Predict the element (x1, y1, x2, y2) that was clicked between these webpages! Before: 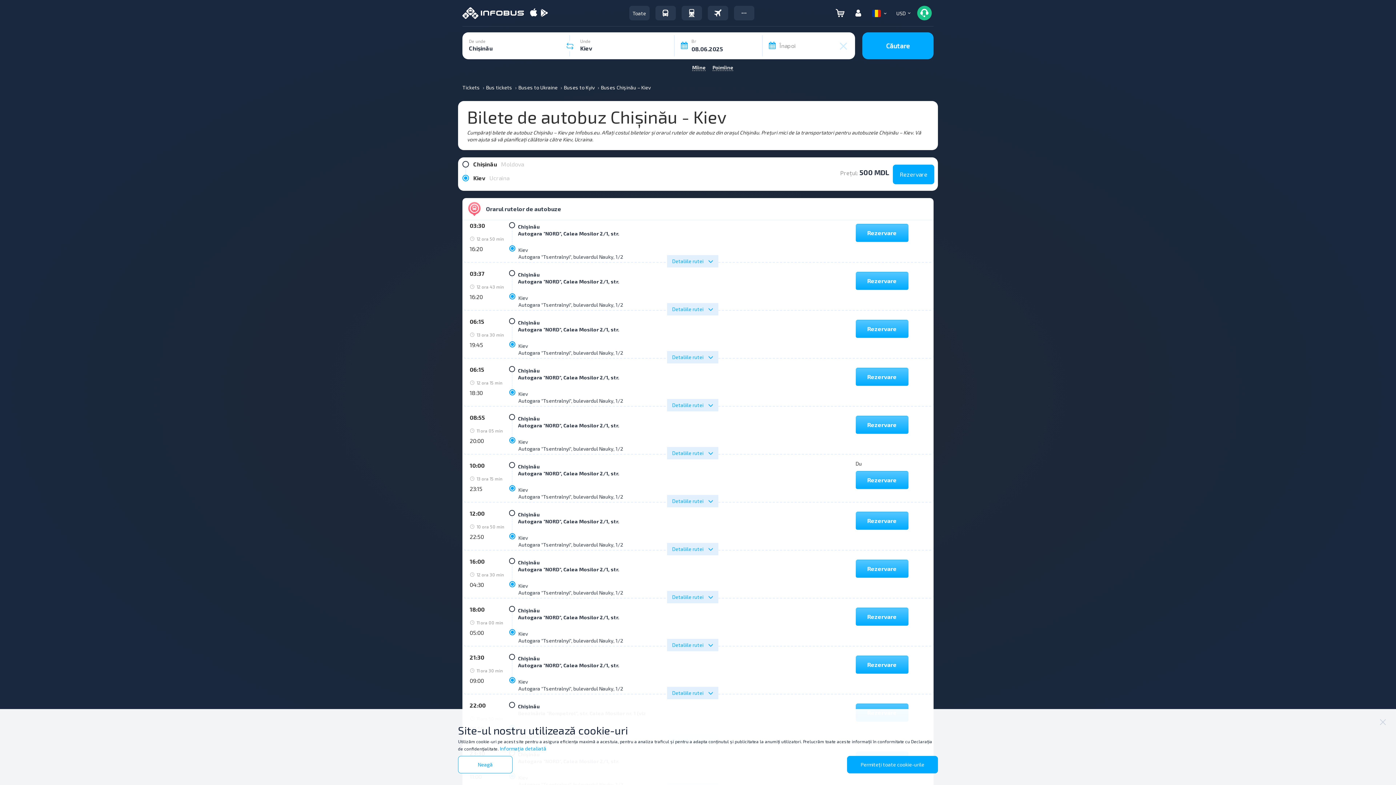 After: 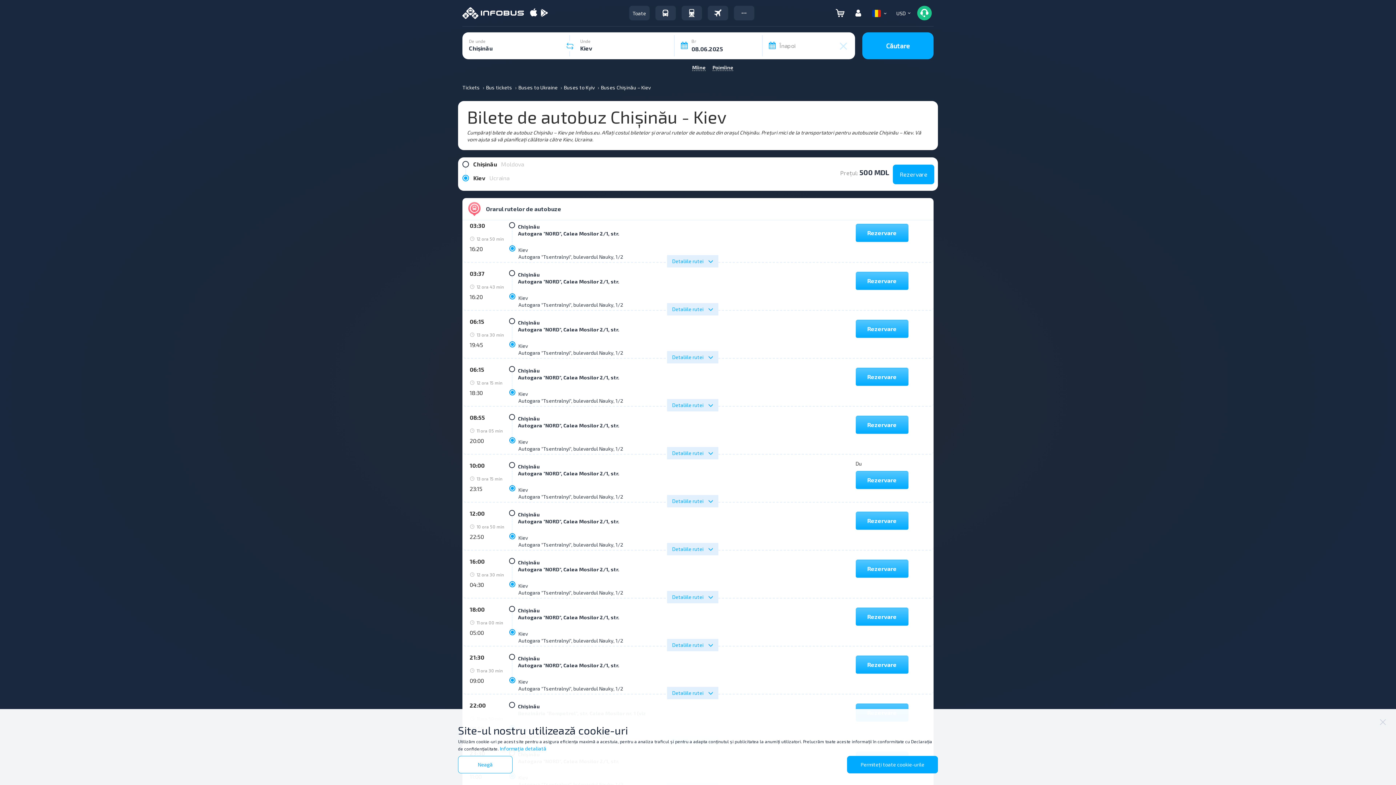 Action: bbox: (540, 8, 548, 17)